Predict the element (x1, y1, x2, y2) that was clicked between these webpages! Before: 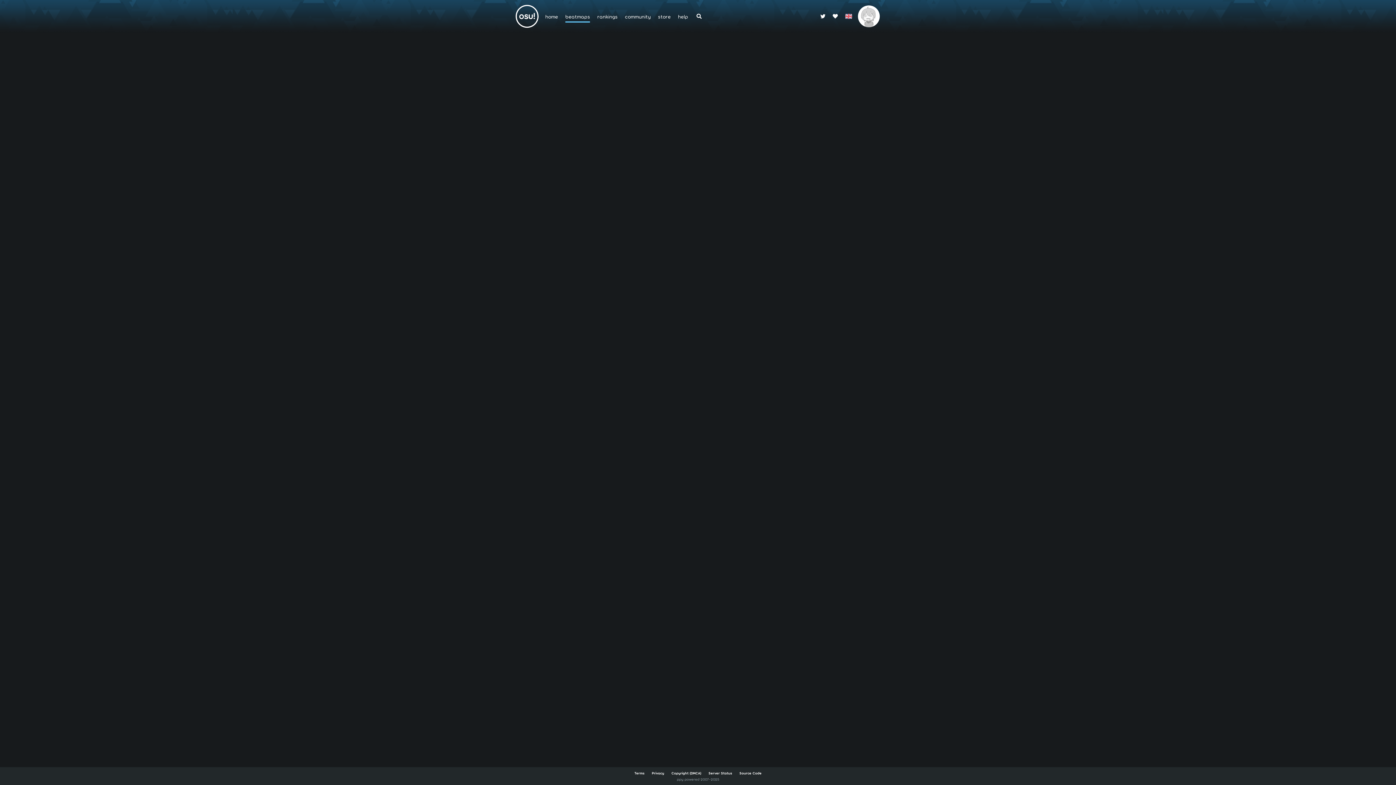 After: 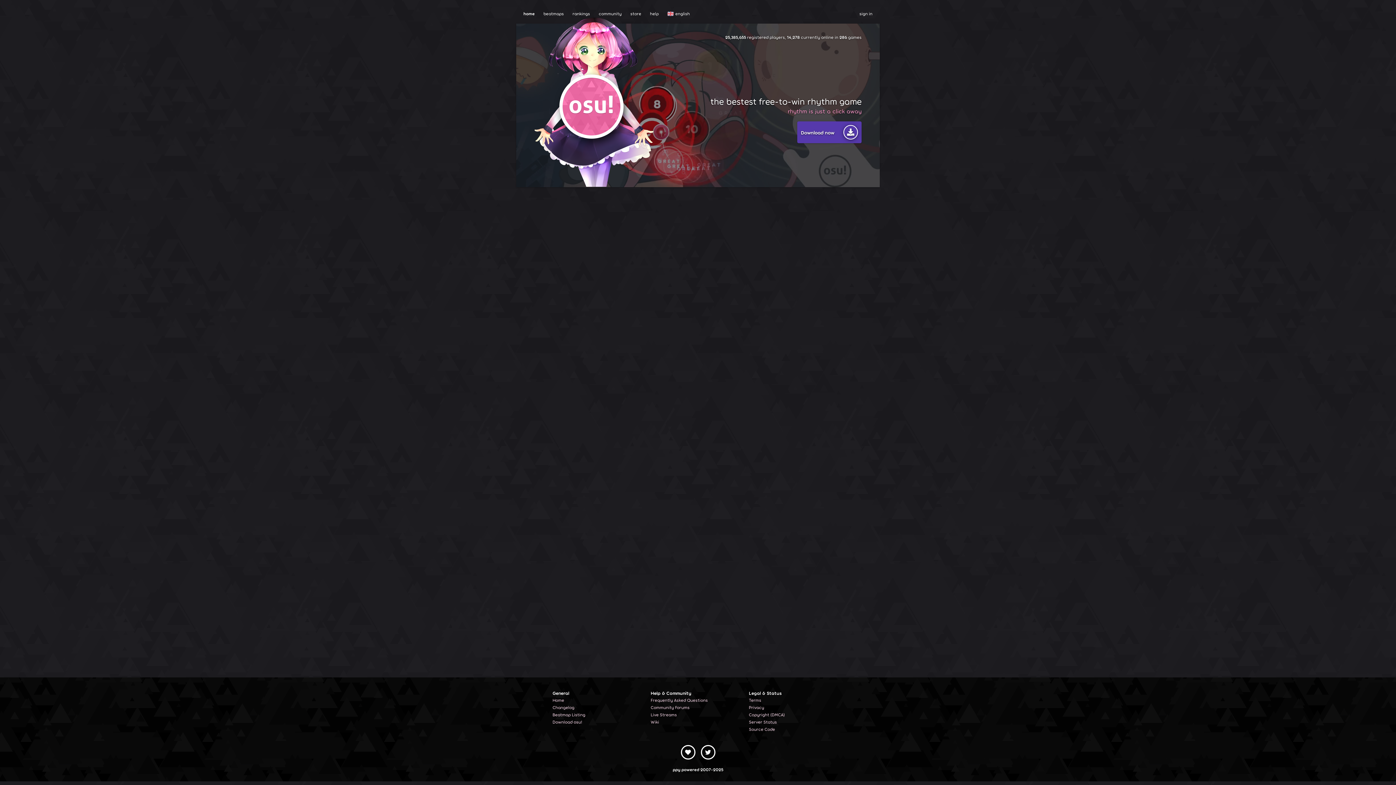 Action: label: home bbox: (541, 0, 561, 32)